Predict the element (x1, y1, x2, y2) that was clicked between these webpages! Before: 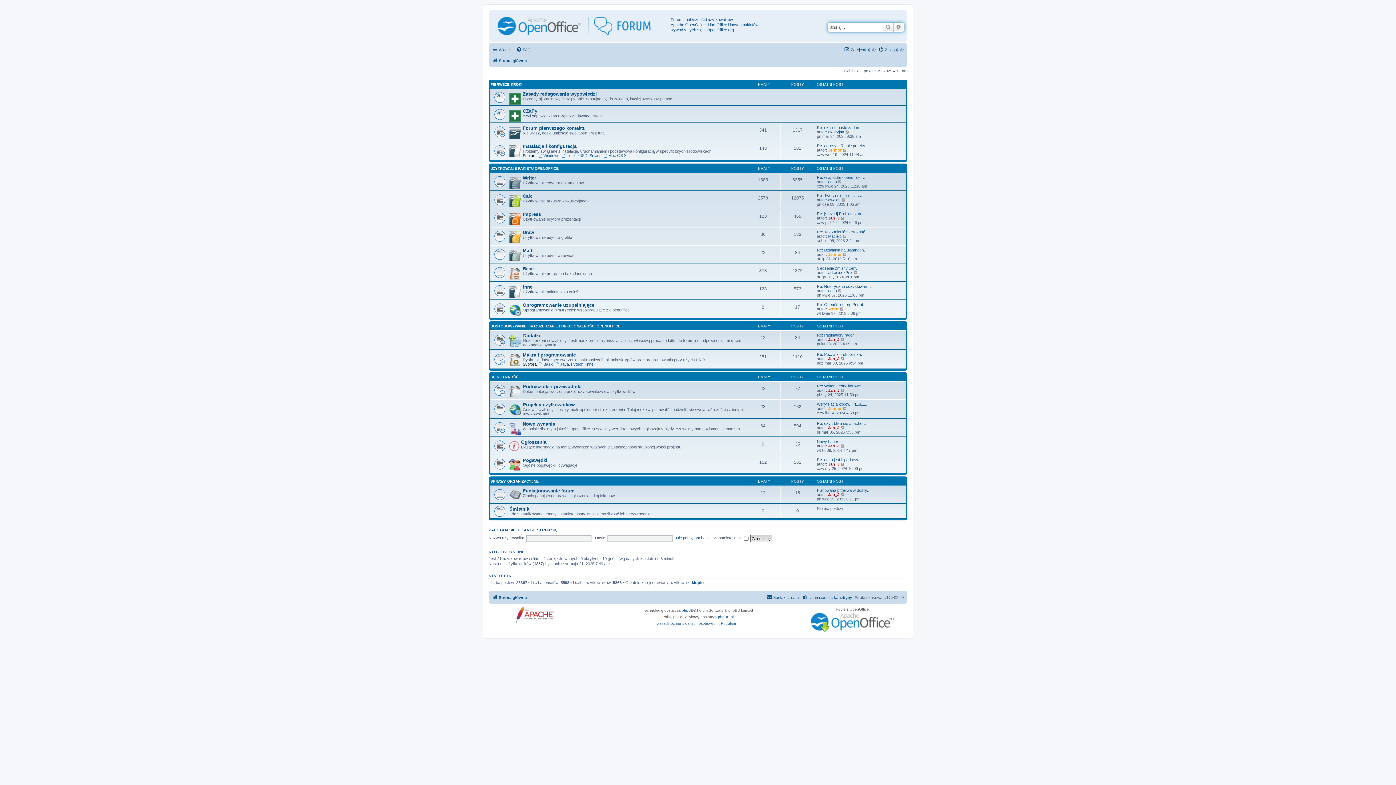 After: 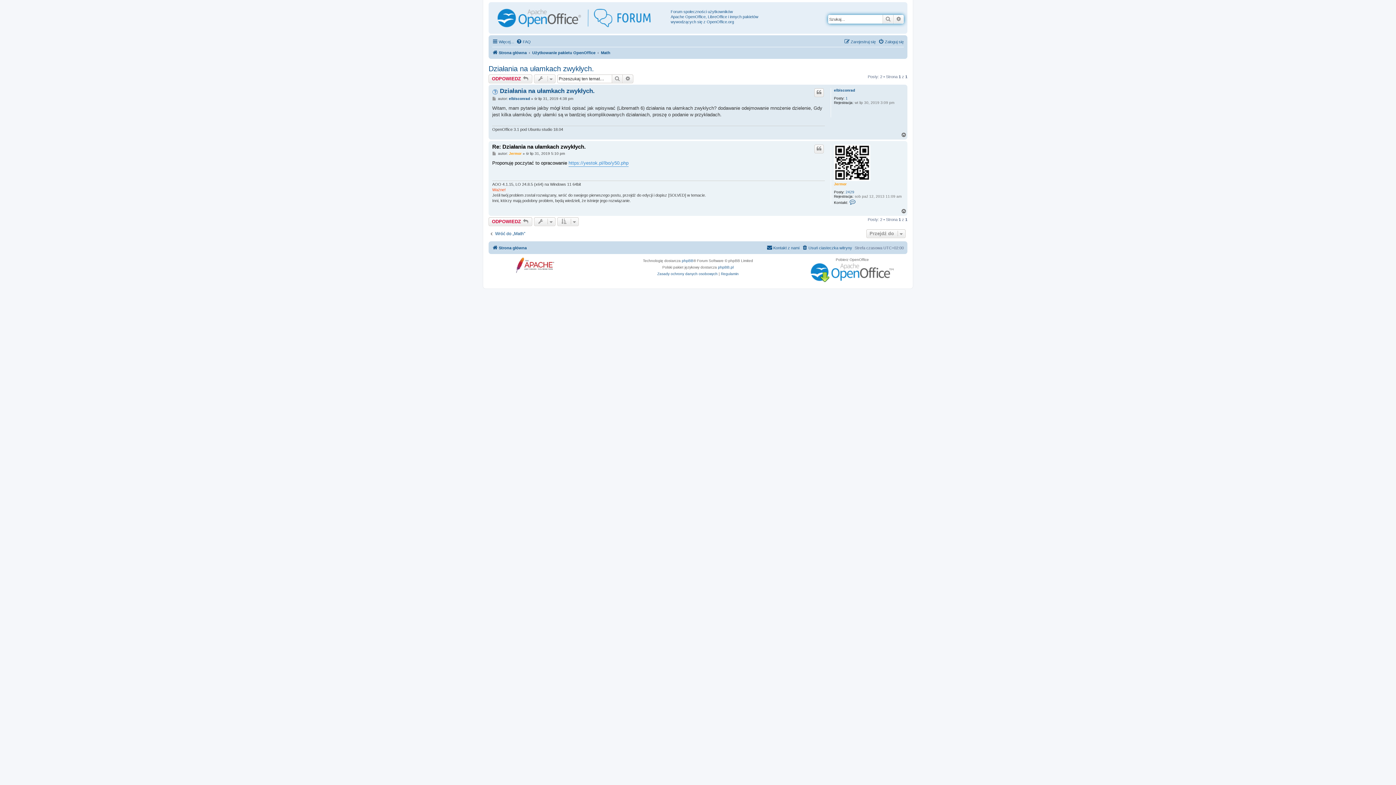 Action: bbox: (817, 247, 868, 252) label: Re: Działania na ułamkach…